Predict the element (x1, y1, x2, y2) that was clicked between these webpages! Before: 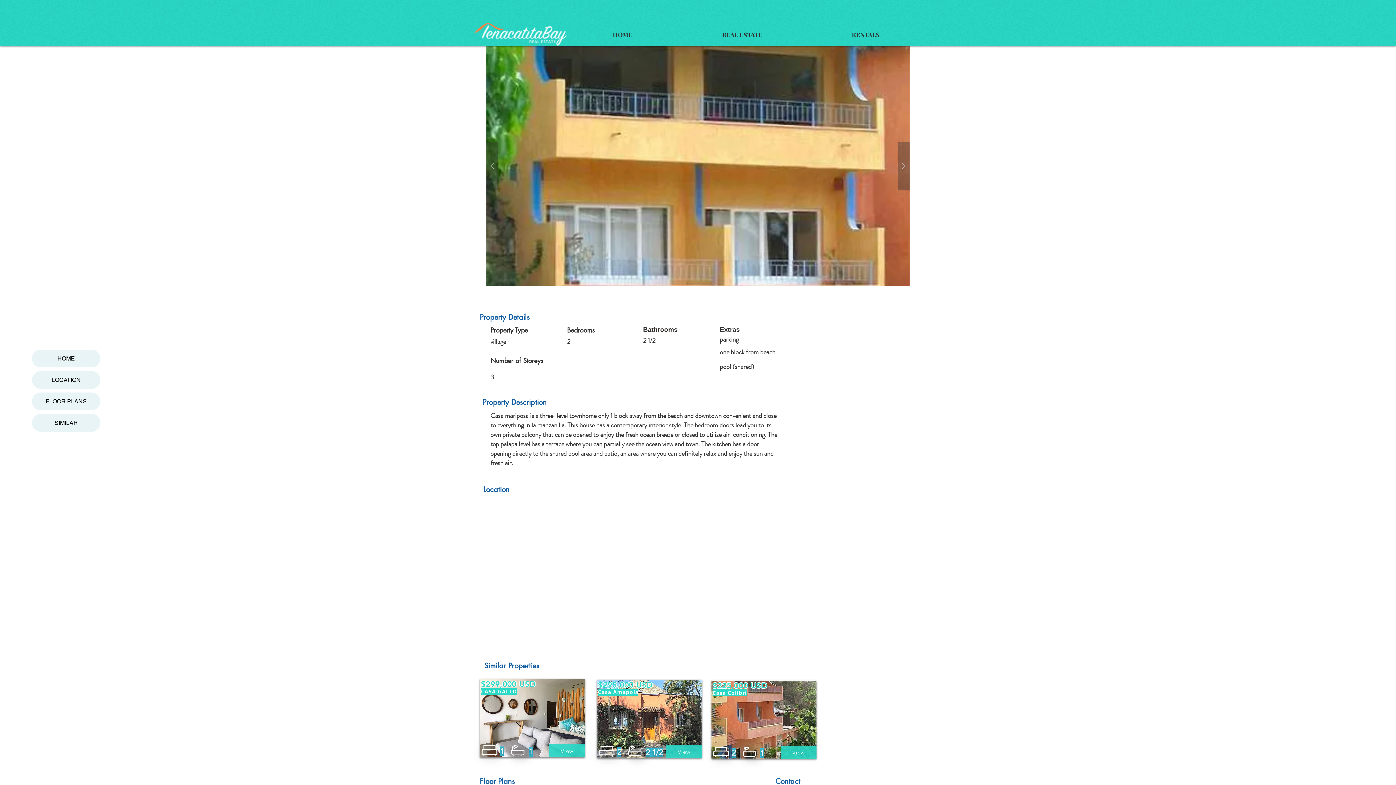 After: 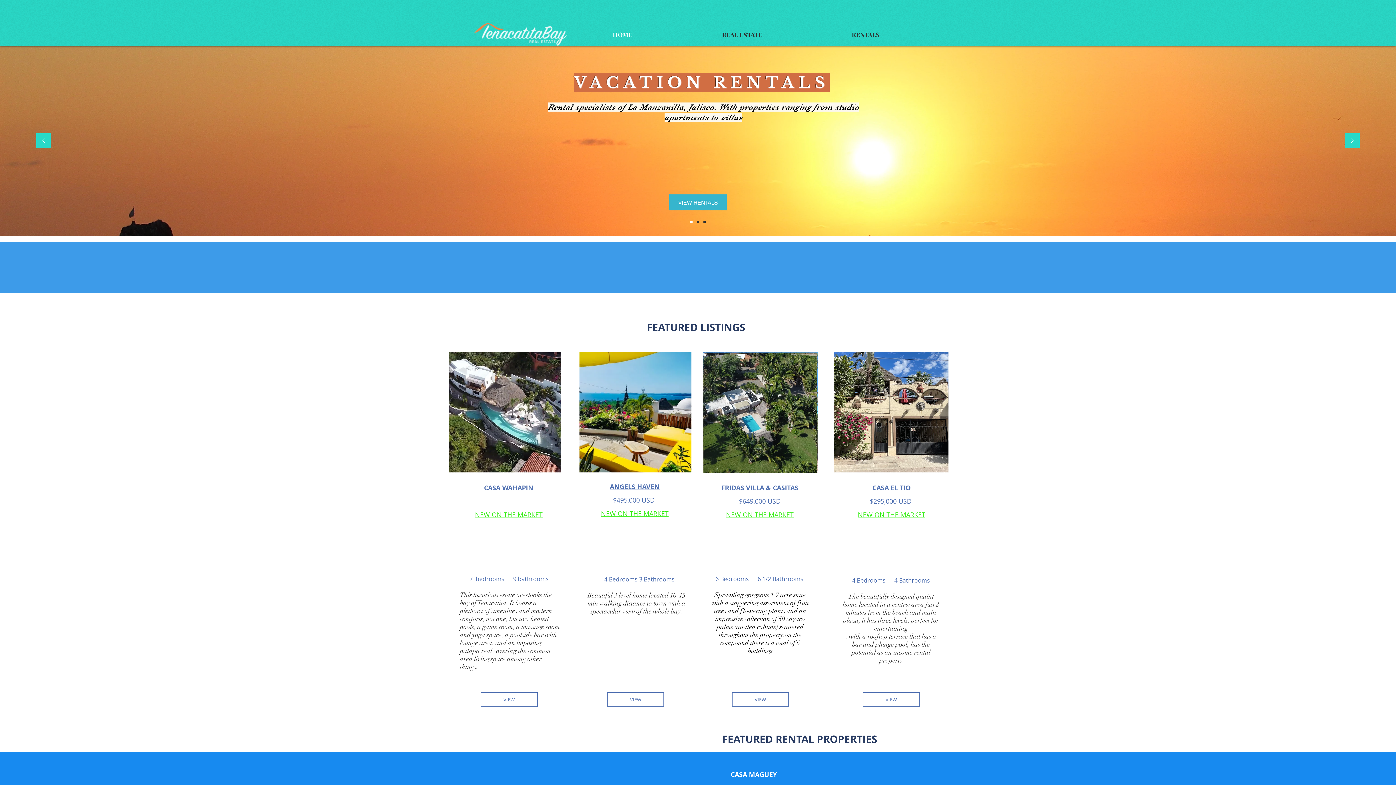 Action: label: HOME bbox: (568, 23, 677, 46)